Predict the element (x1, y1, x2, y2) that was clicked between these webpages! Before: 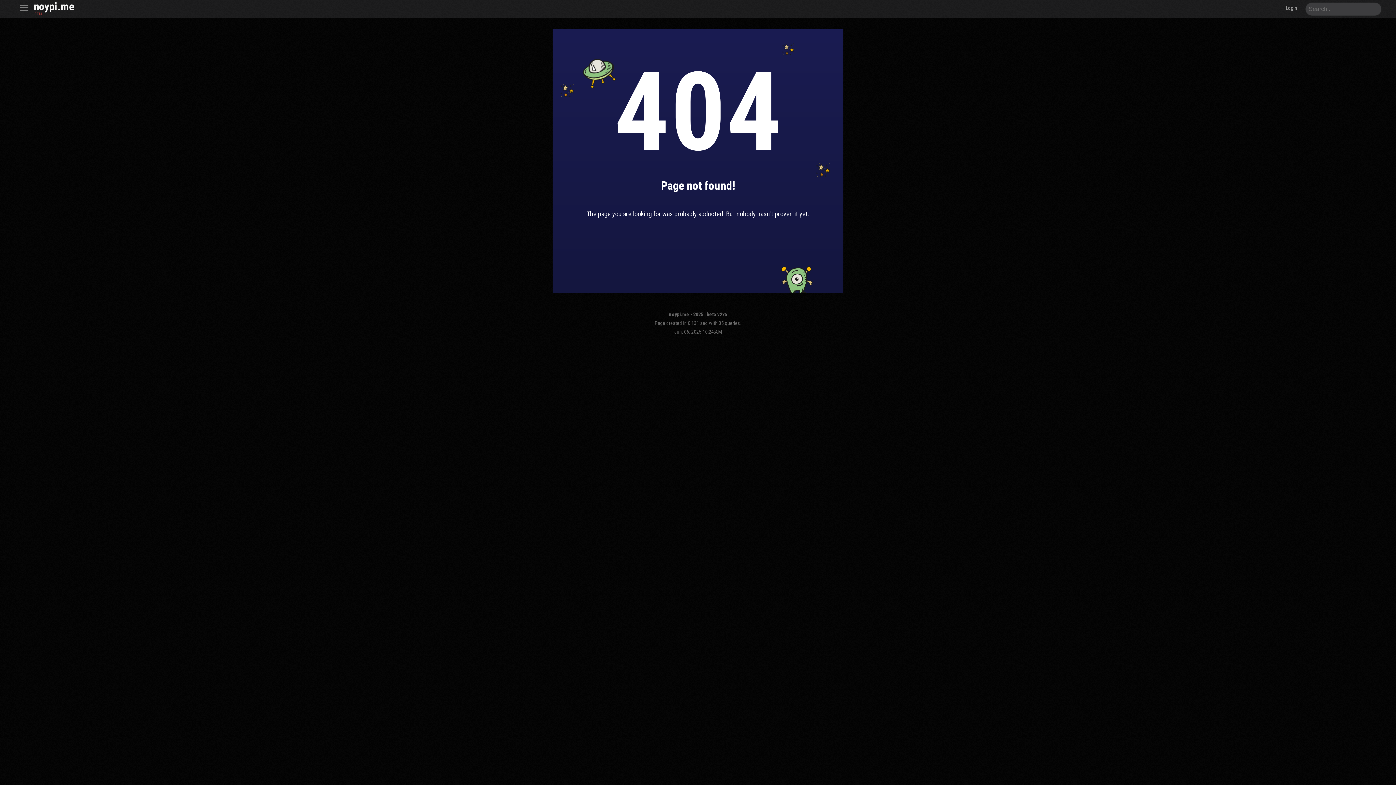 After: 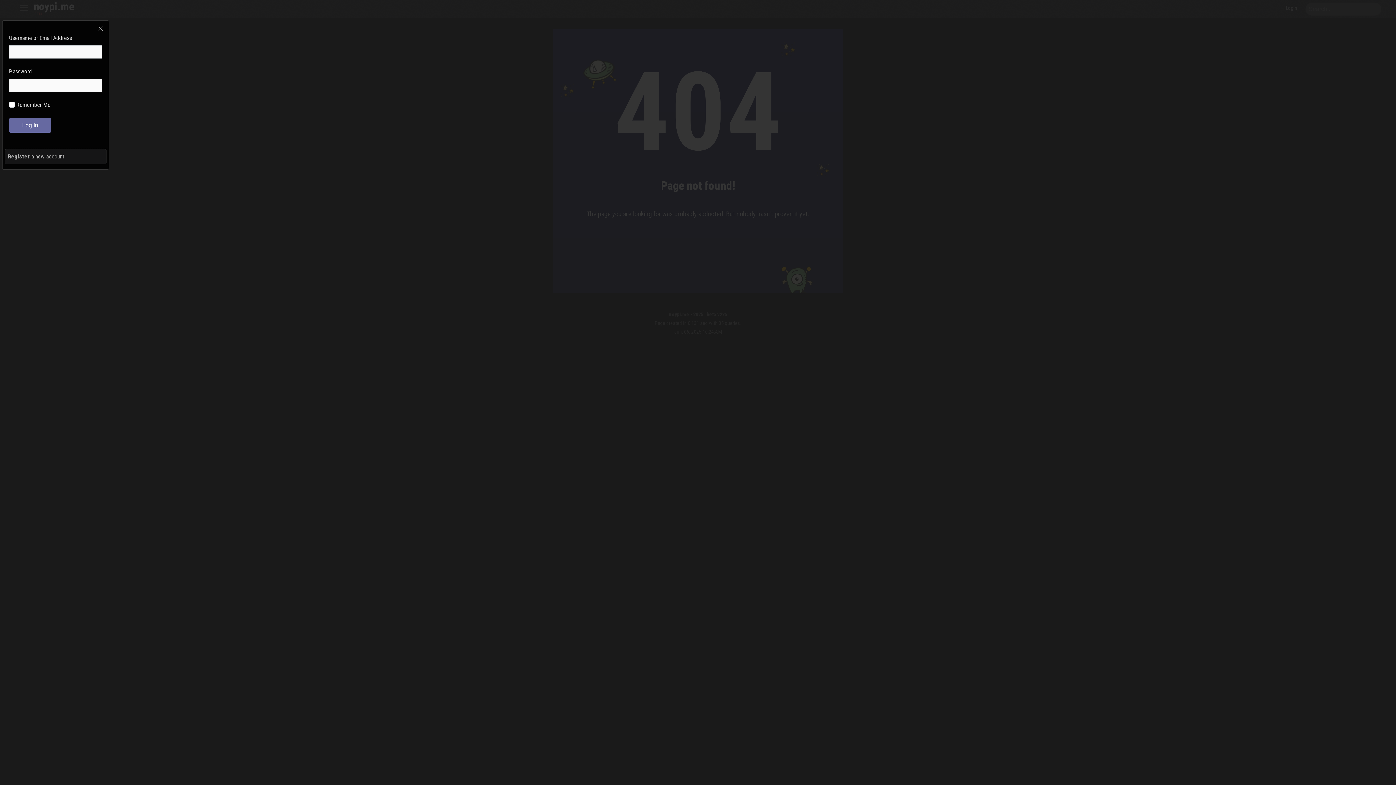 Action: label: Login bbox: (1283, 1, 1300, 14)